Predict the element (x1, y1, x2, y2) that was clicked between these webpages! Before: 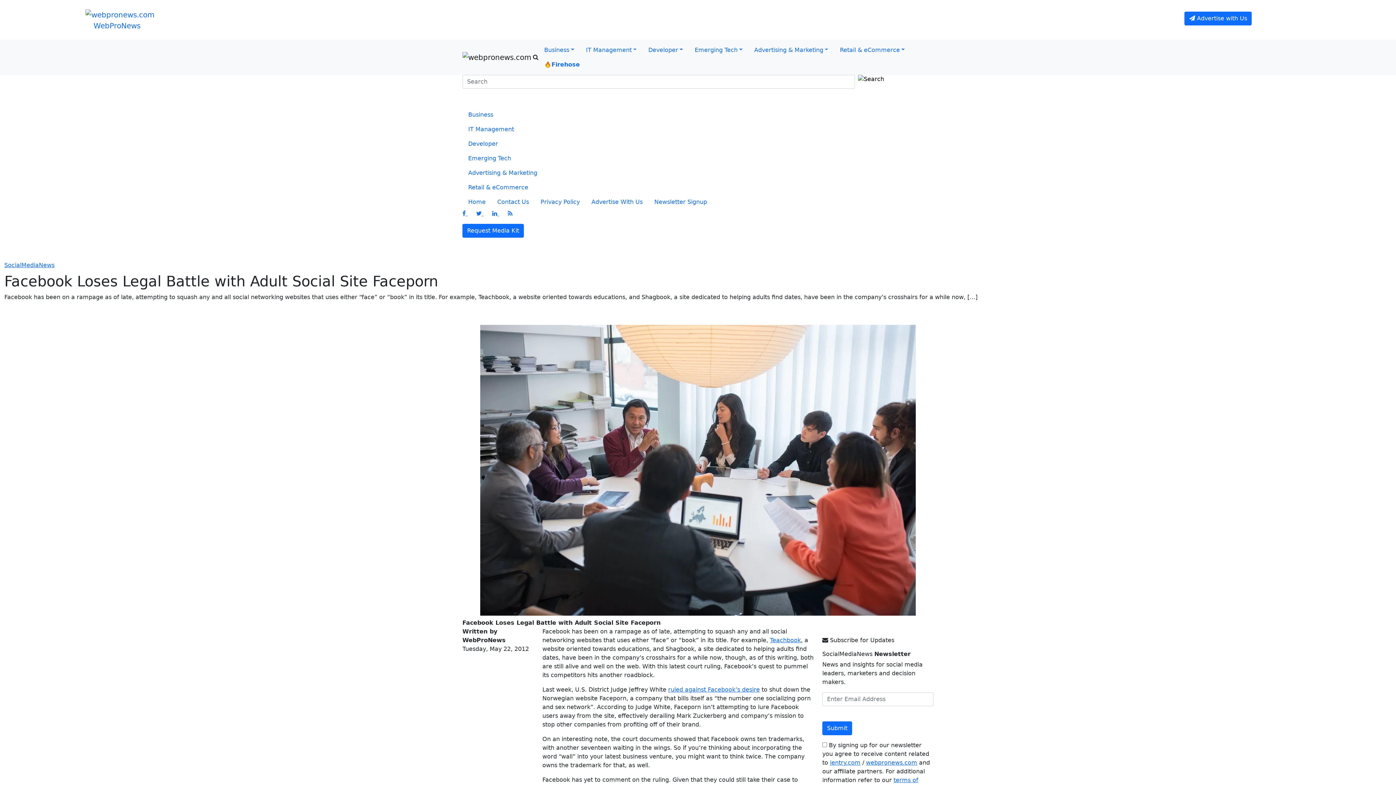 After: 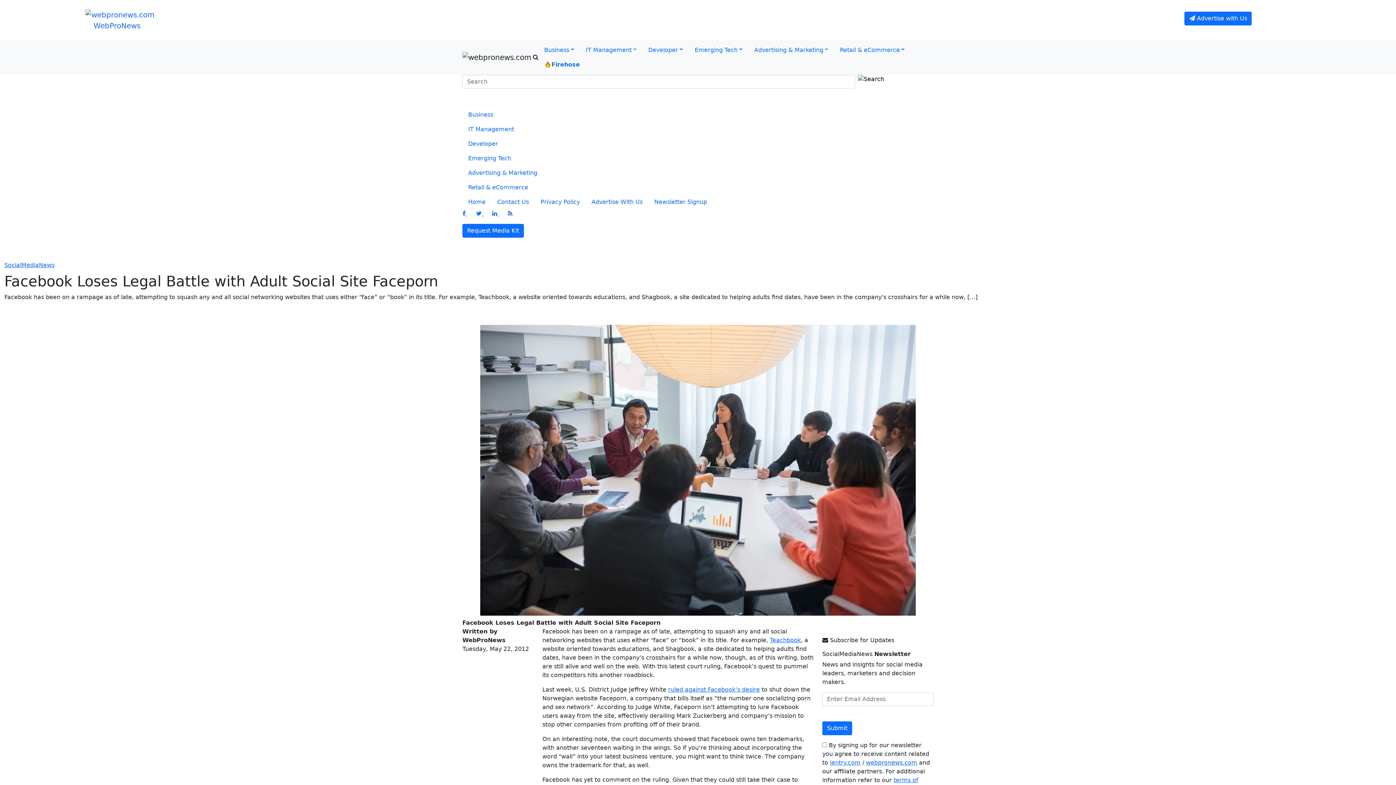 Action: bbox: (508, 210, 512, 216)